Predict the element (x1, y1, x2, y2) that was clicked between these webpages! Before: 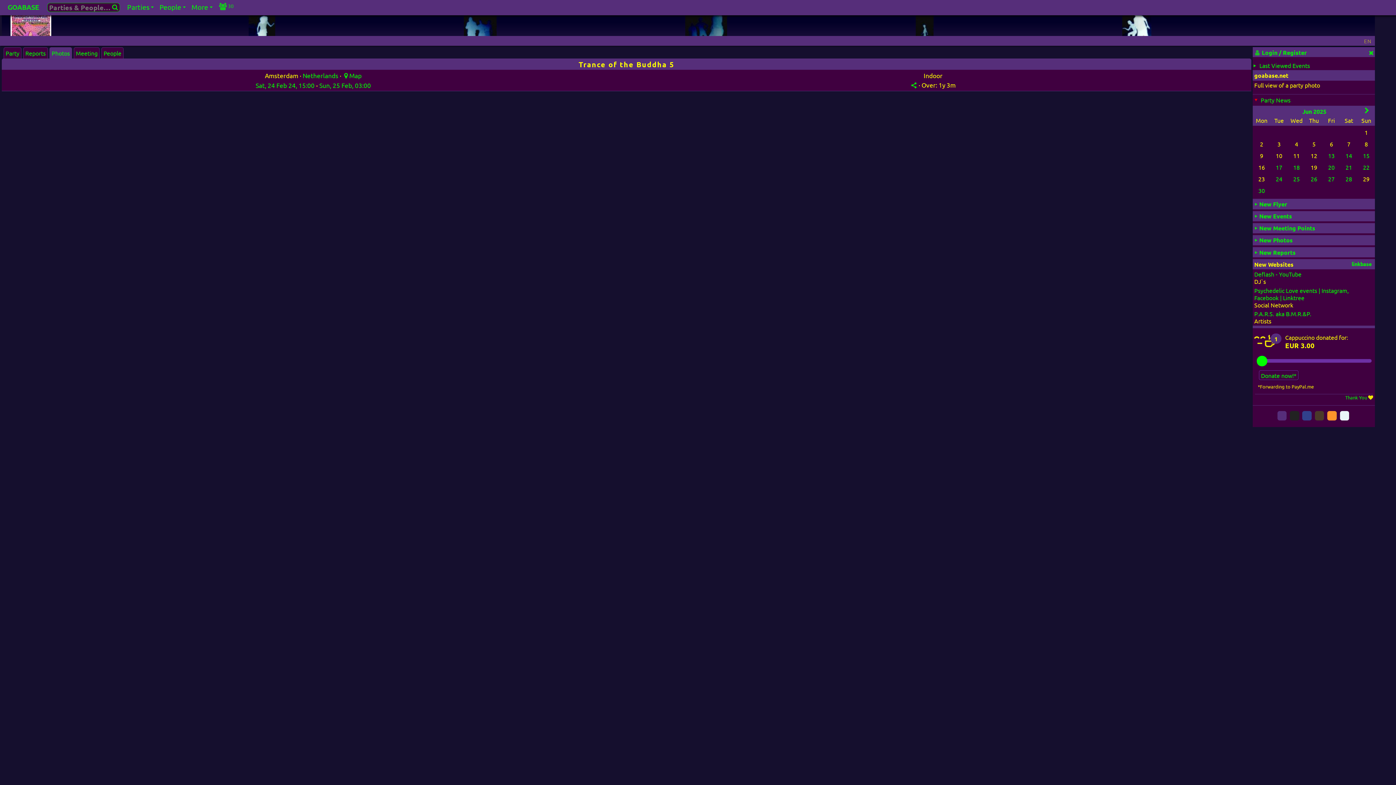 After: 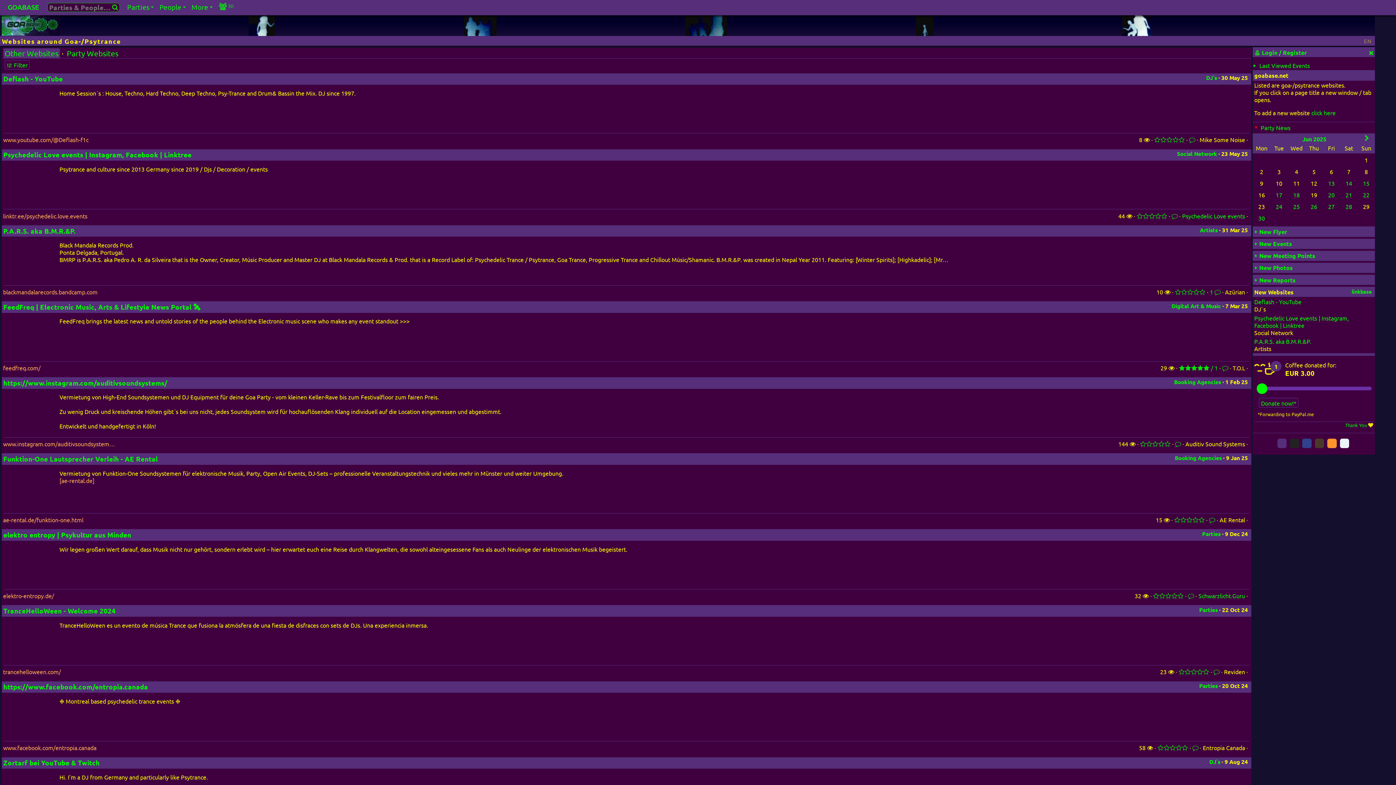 Action: label: linkbase bbox: (1351, 260, 1371, 267)